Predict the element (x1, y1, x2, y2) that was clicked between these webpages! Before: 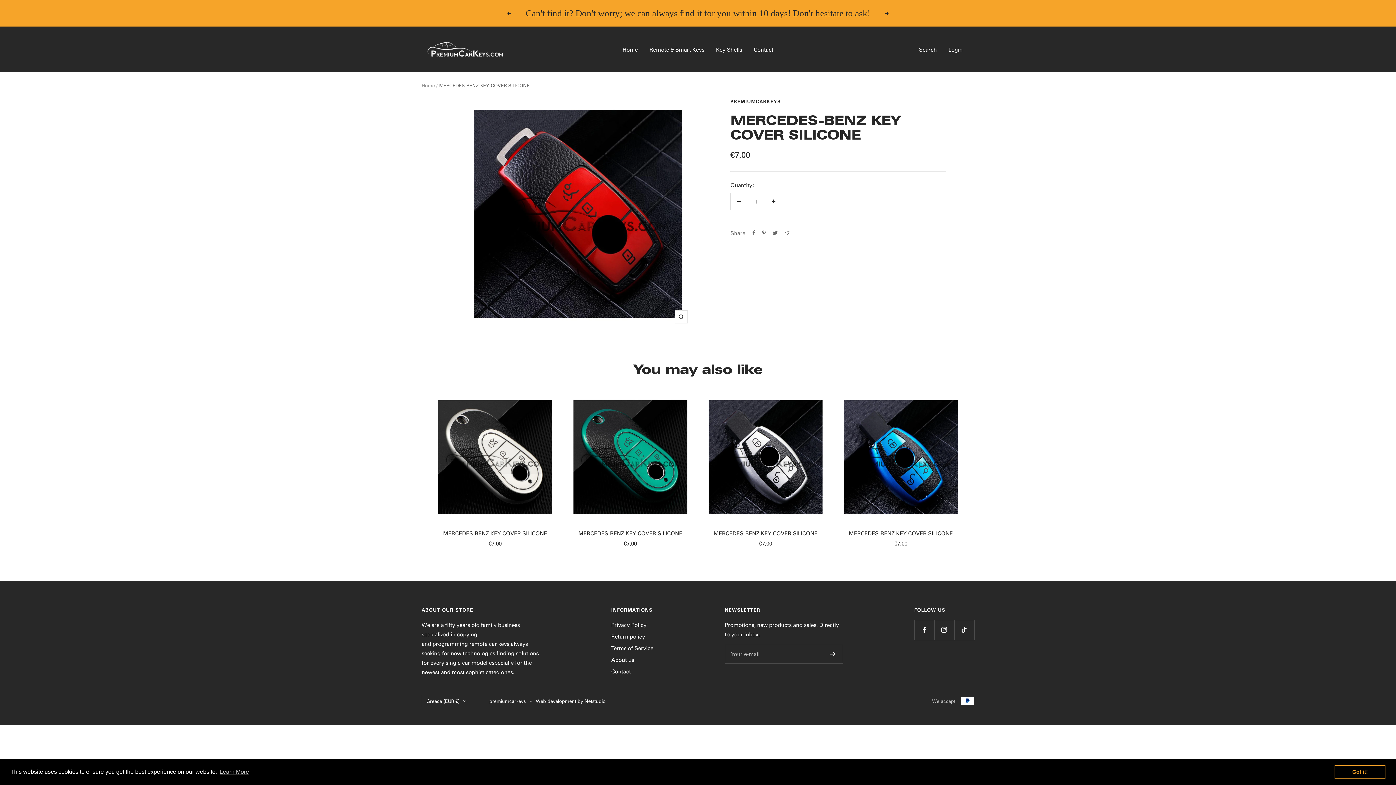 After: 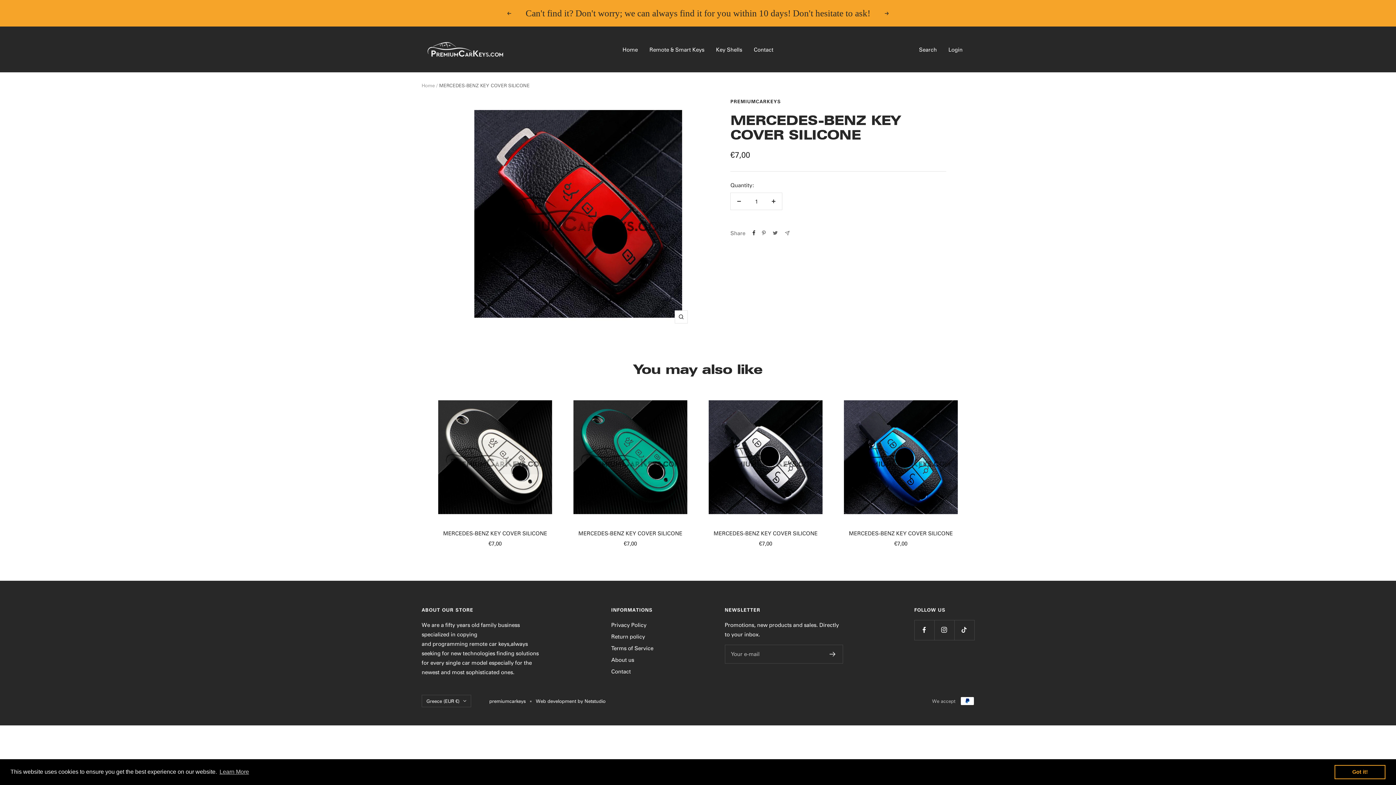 Action: label: Share on Facebook bbox: (752, 230, 755, 235)